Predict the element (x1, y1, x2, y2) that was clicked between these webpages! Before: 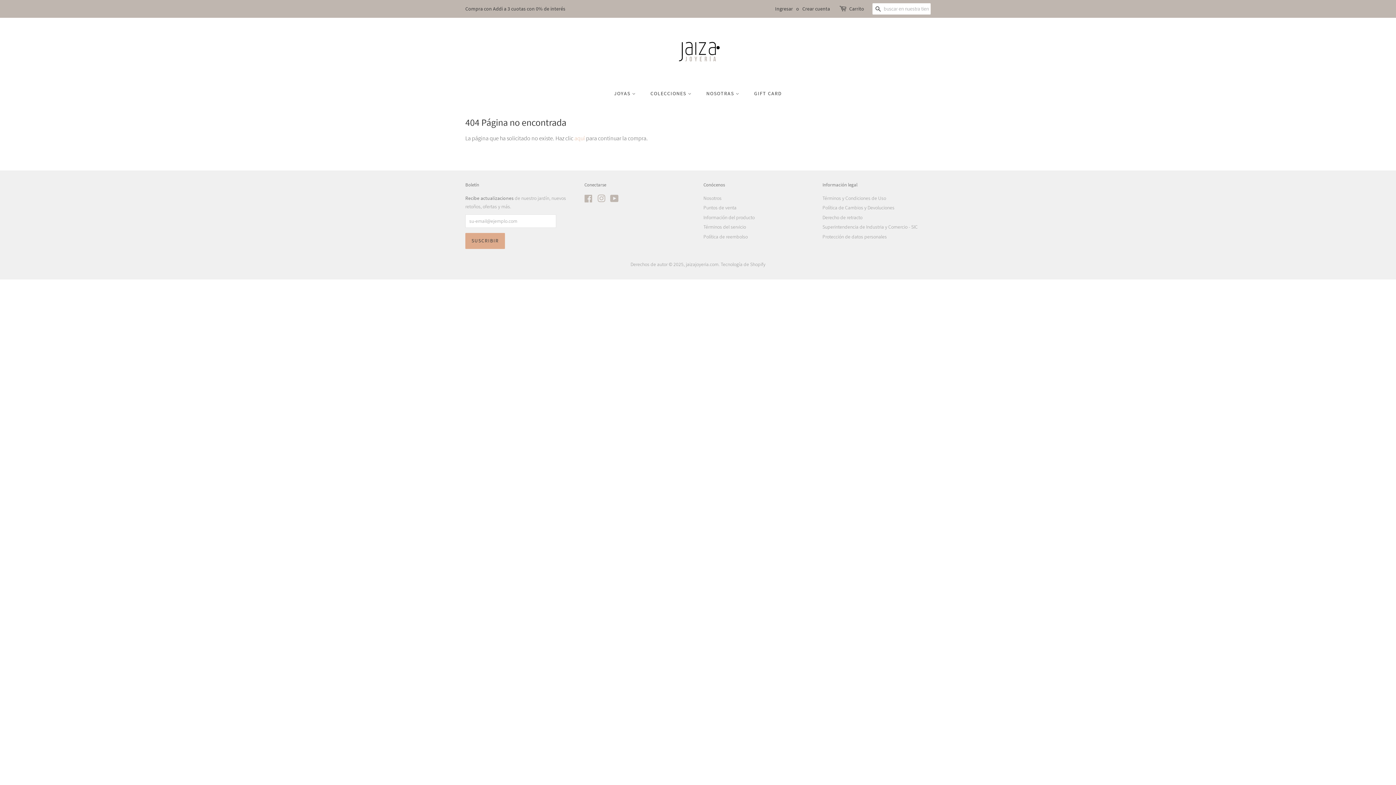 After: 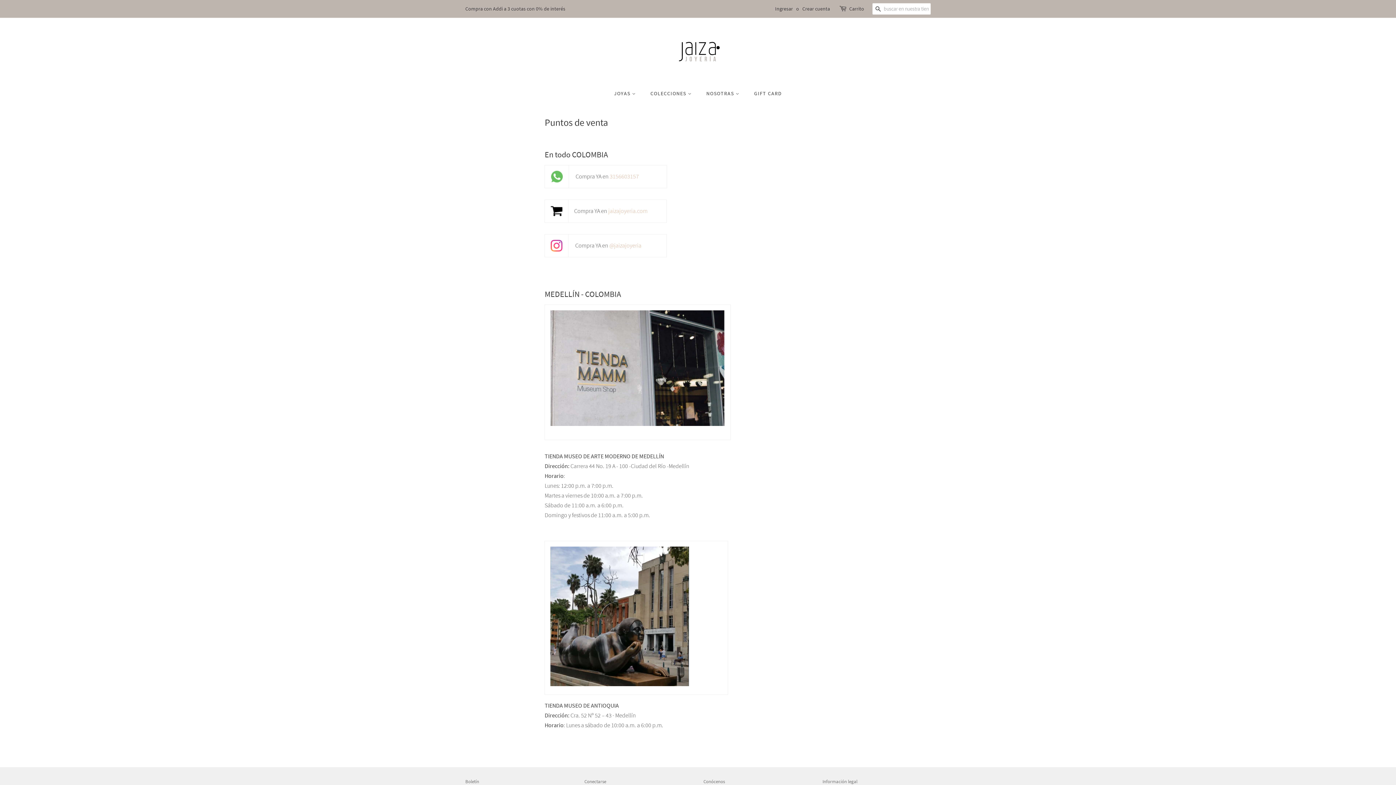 Action: bbox: (703, 204, 736, 211) label: Puntos de venta